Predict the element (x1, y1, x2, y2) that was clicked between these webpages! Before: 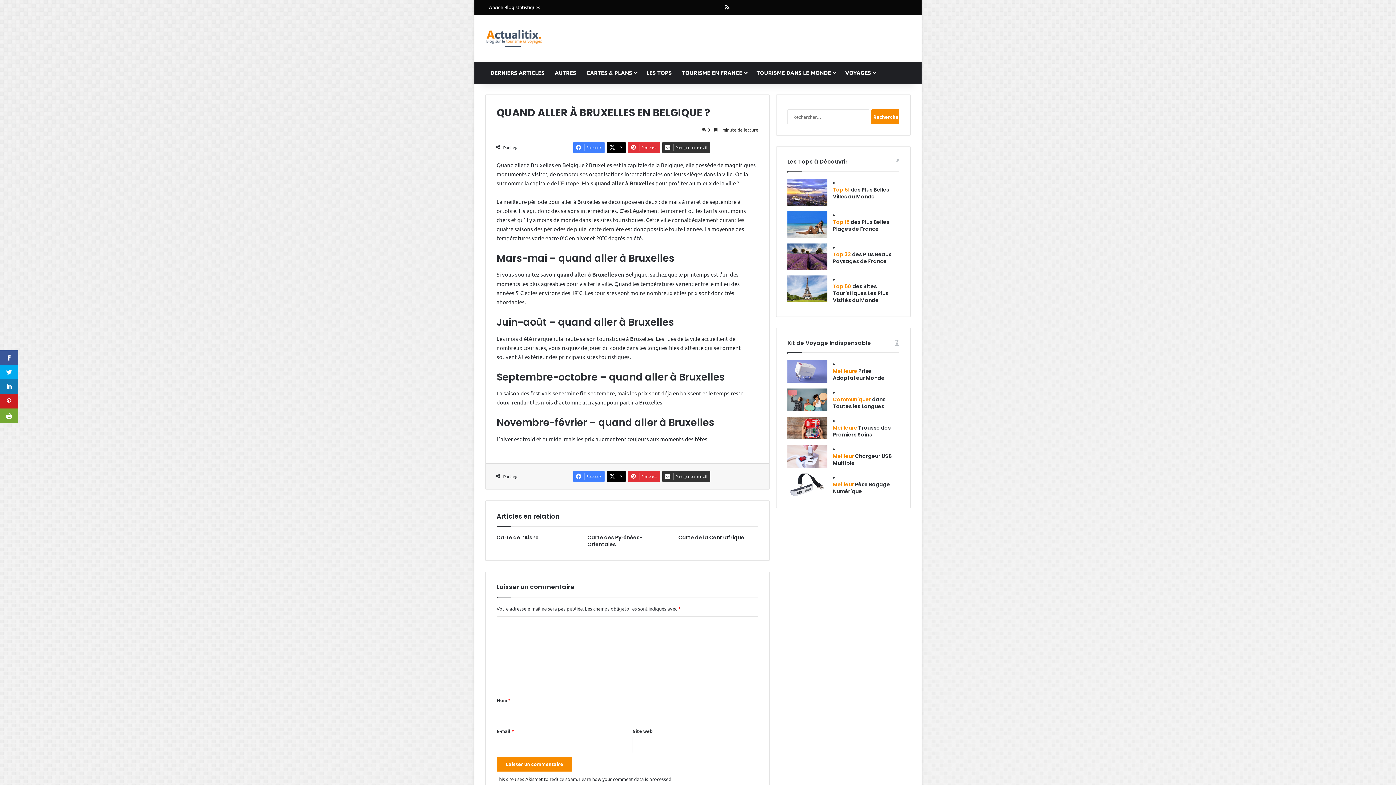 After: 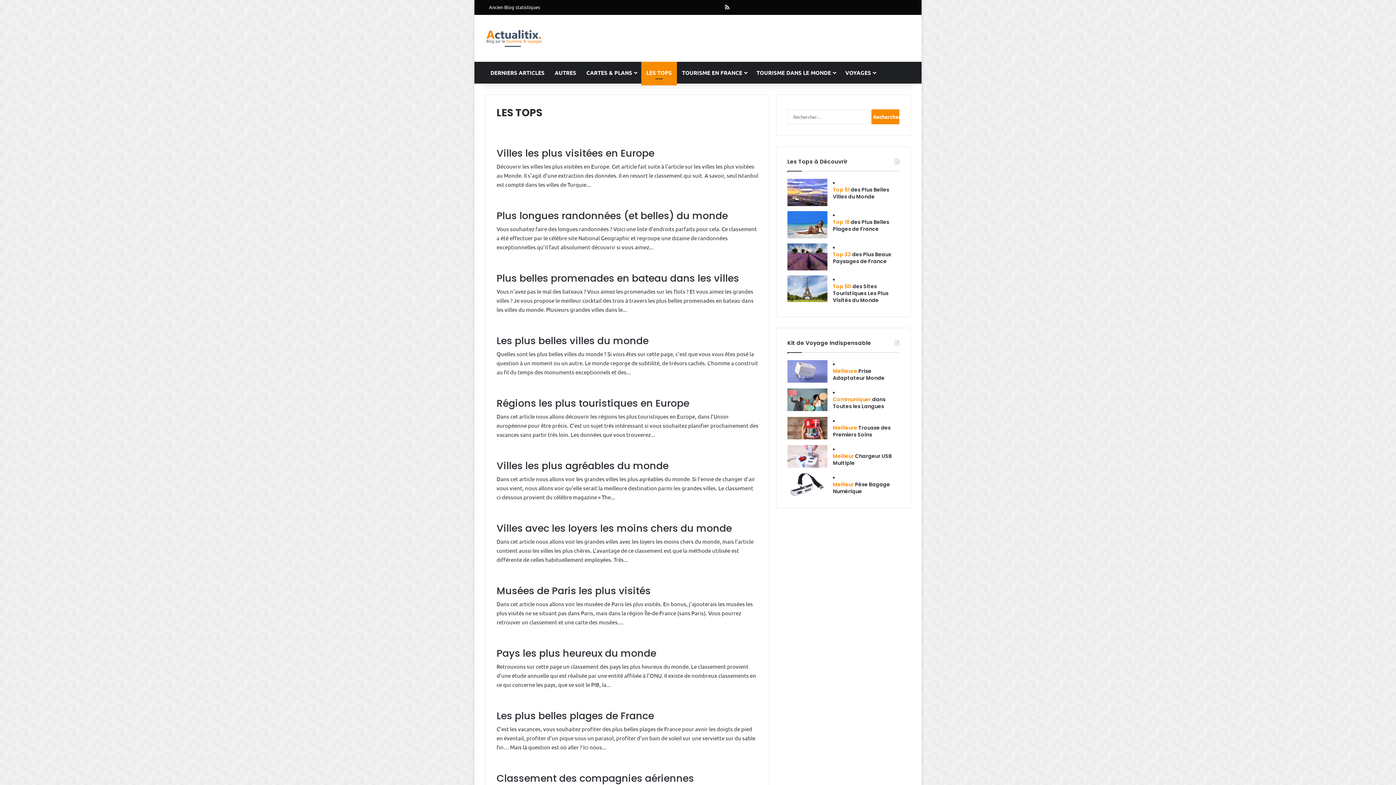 Action: bbox: (641, 61, 677, 83) label: LES TOPS